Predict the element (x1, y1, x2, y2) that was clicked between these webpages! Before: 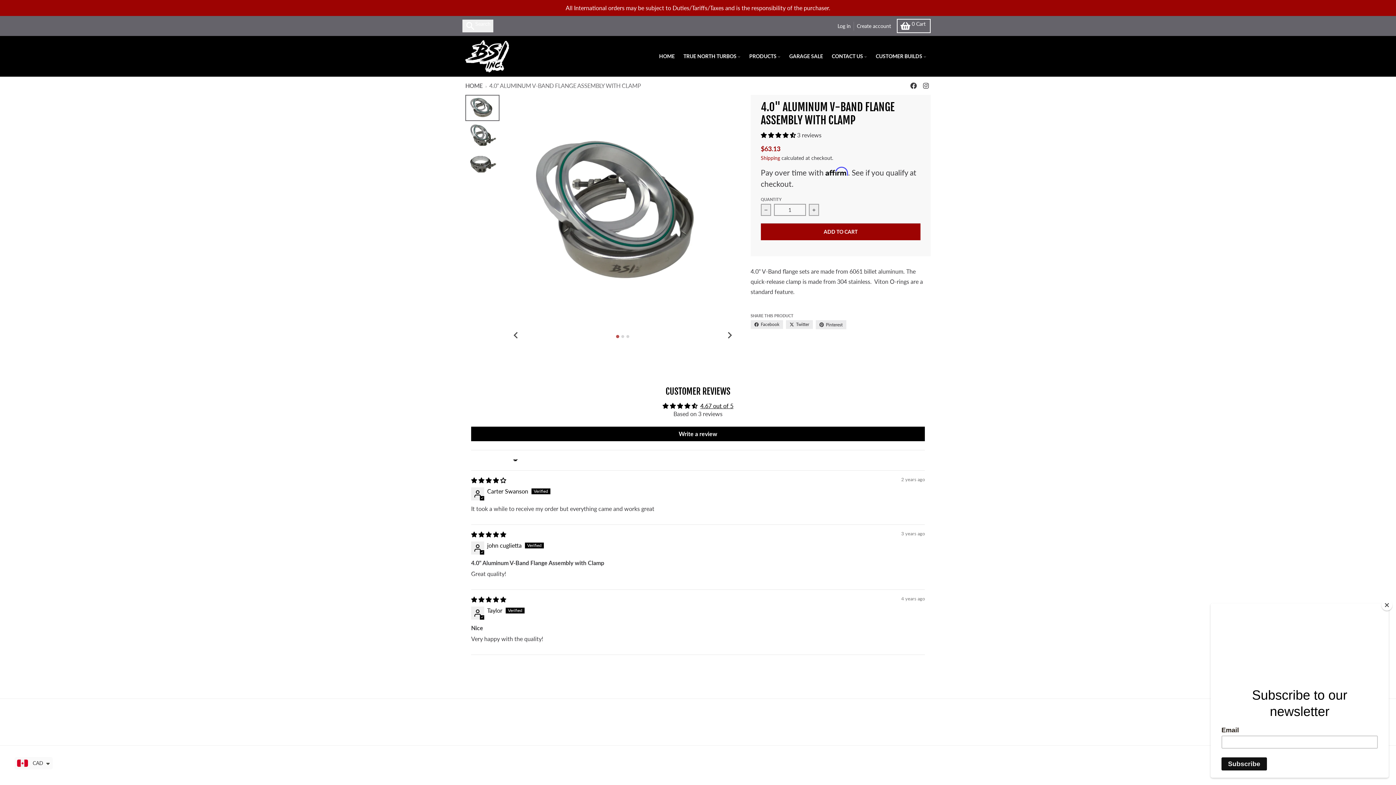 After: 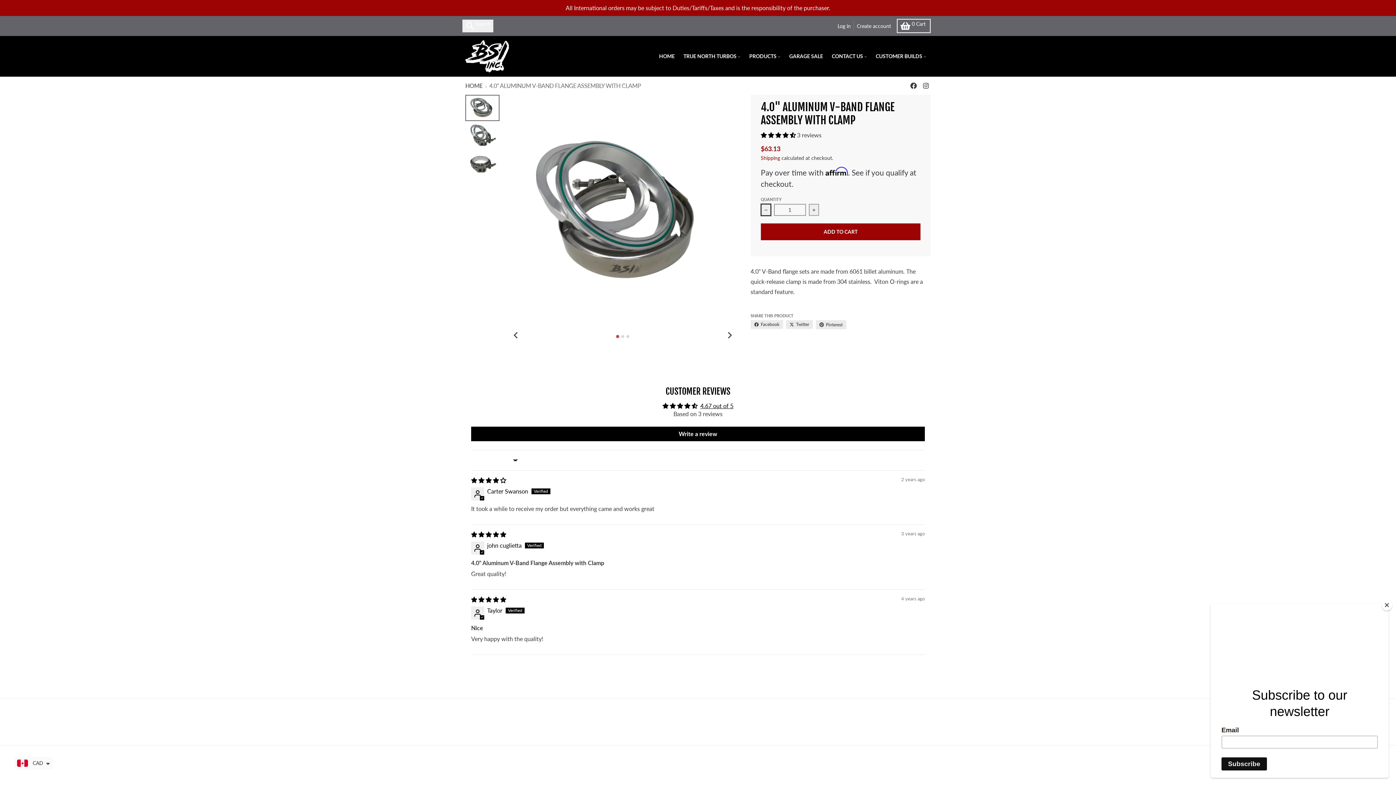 Action: label: Decrease quantity for 4.0&quot; Aluminum V-Band Flange Assembly with Clamp bbox: (761, 204, 771, 216)